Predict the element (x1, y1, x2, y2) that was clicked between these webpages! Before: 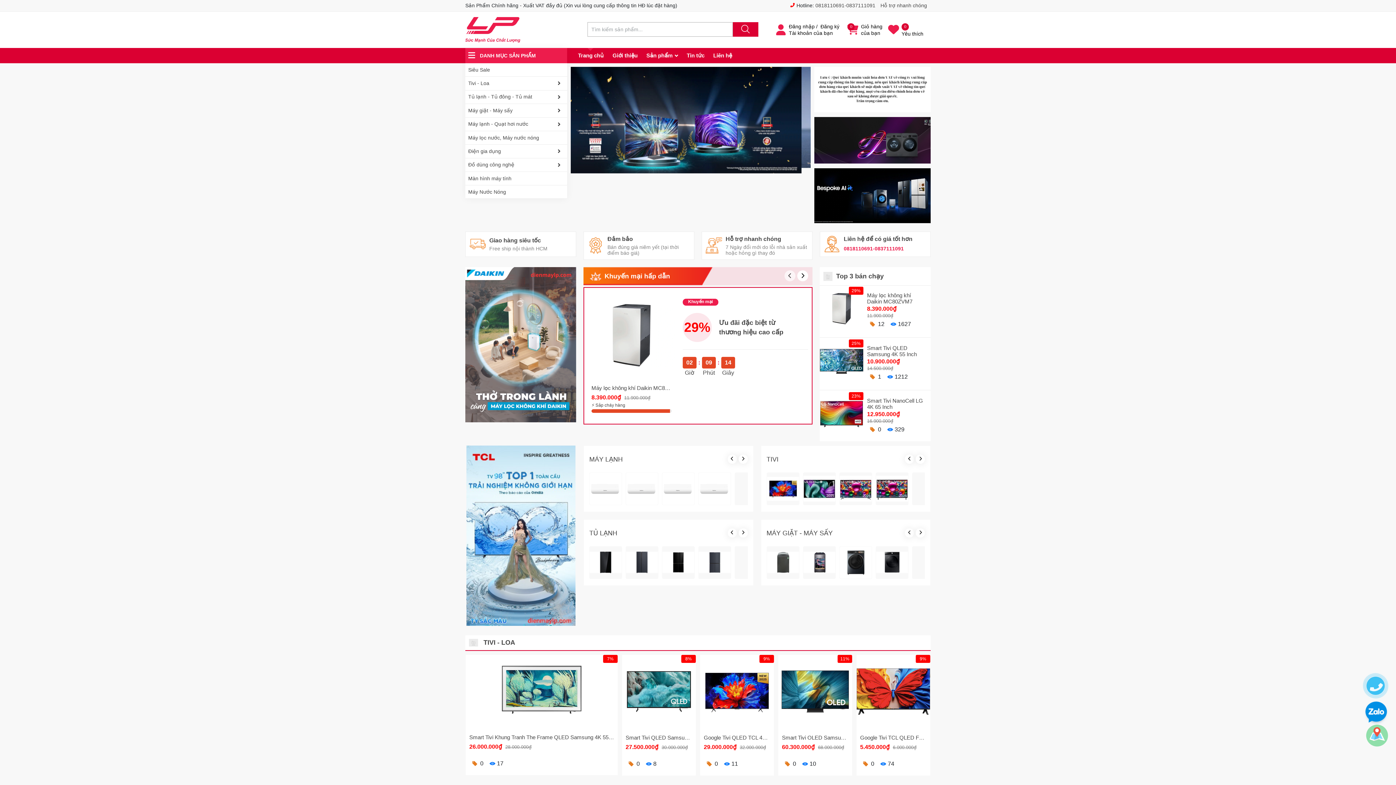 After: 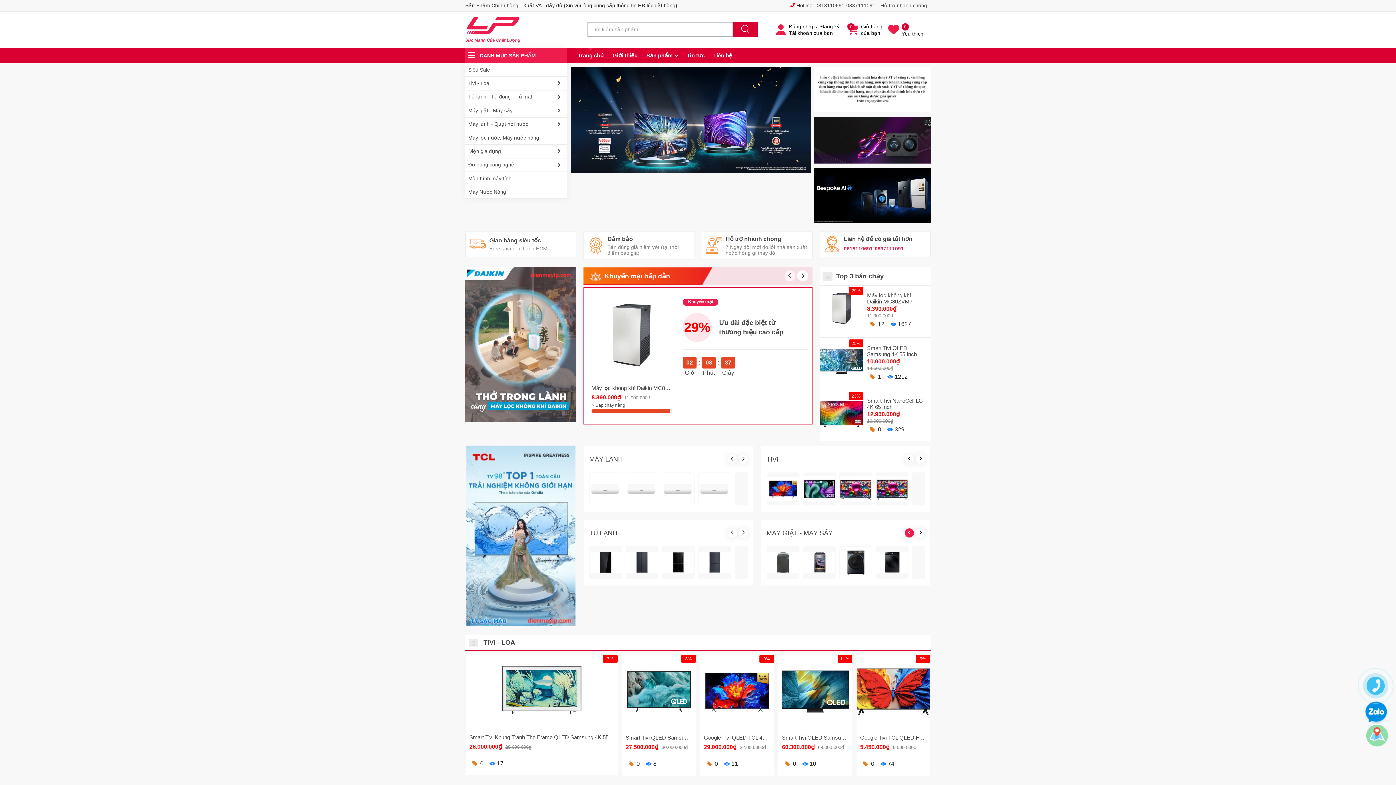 Action: bbox: (905, 514, 914, 523)